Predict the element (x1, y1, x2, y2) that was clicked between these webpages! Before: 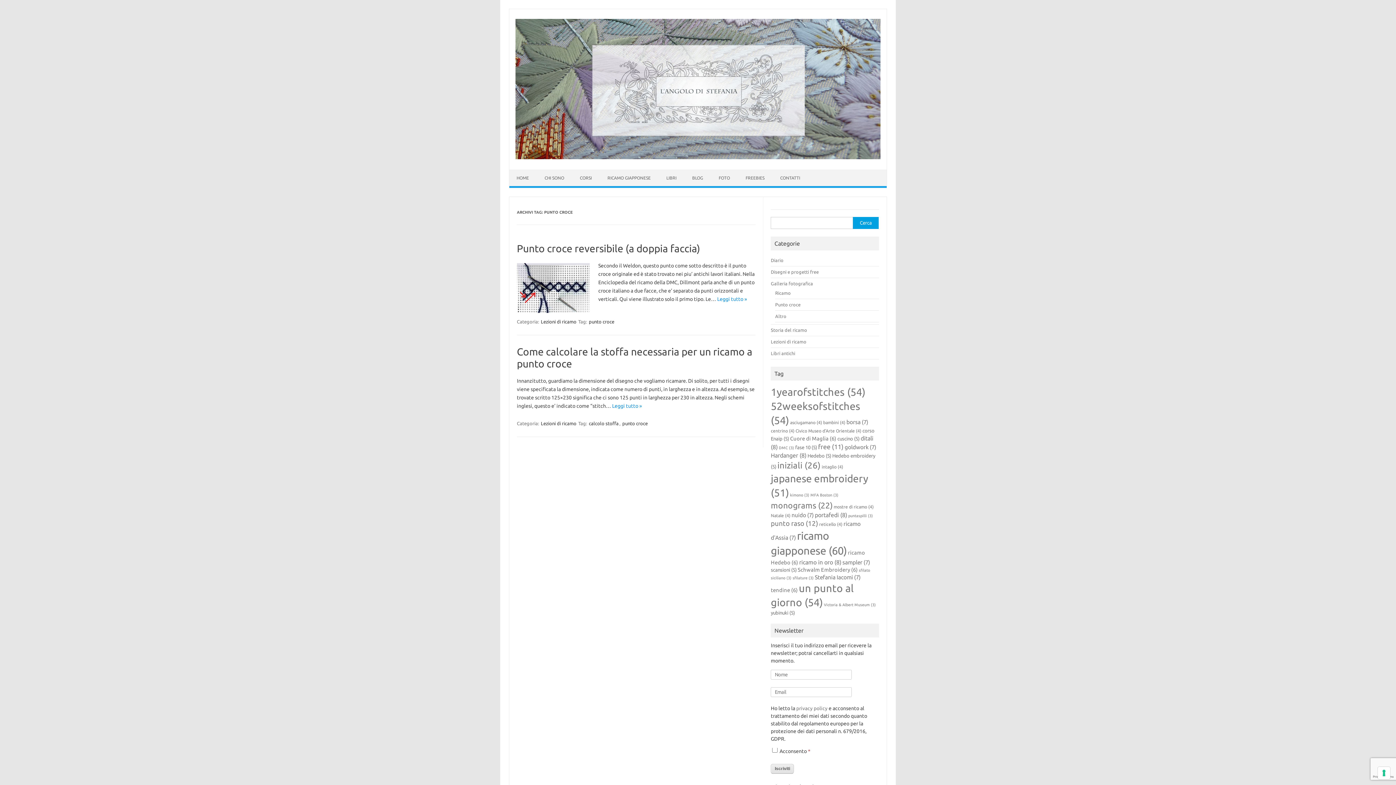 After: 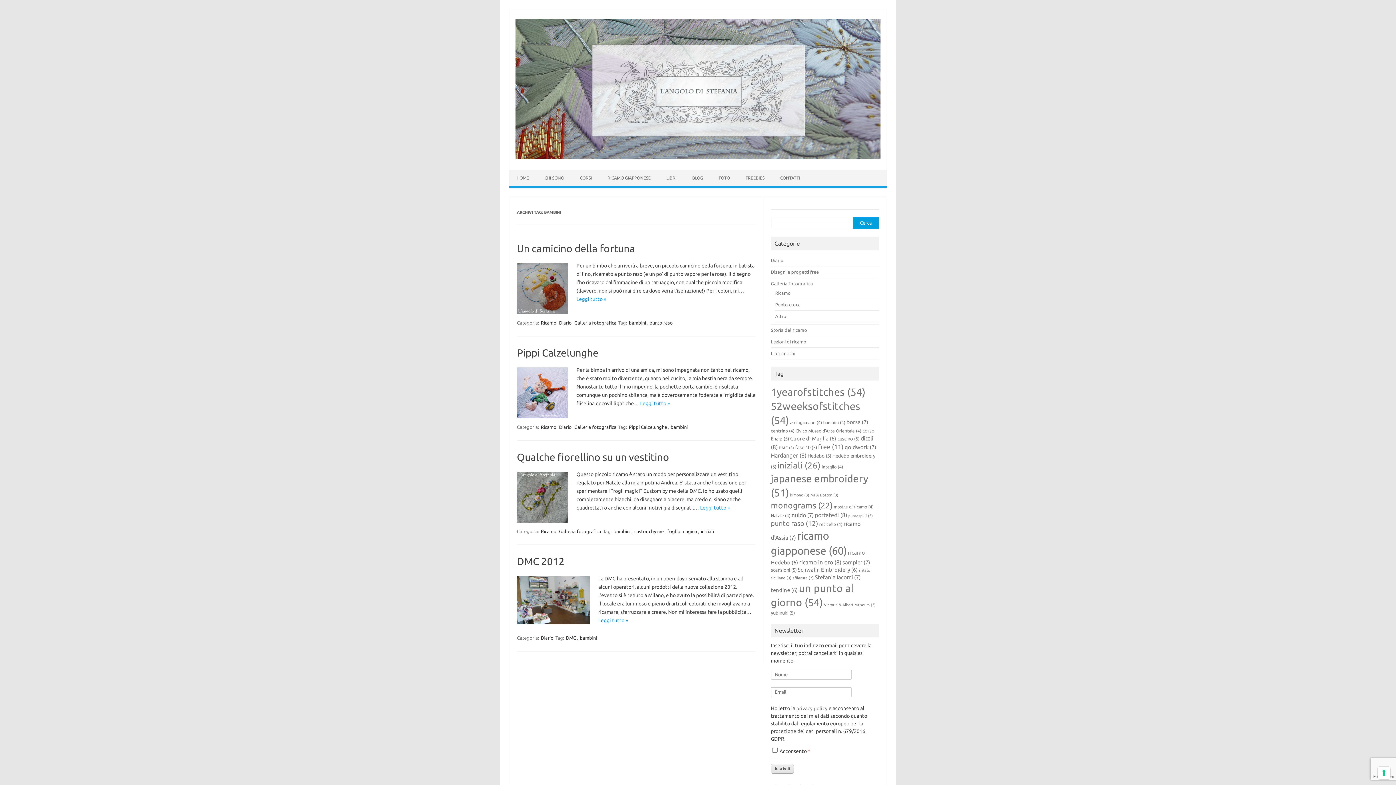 Action: bbox: (823, 420, 845, 425) label: bambini (4 elementi)